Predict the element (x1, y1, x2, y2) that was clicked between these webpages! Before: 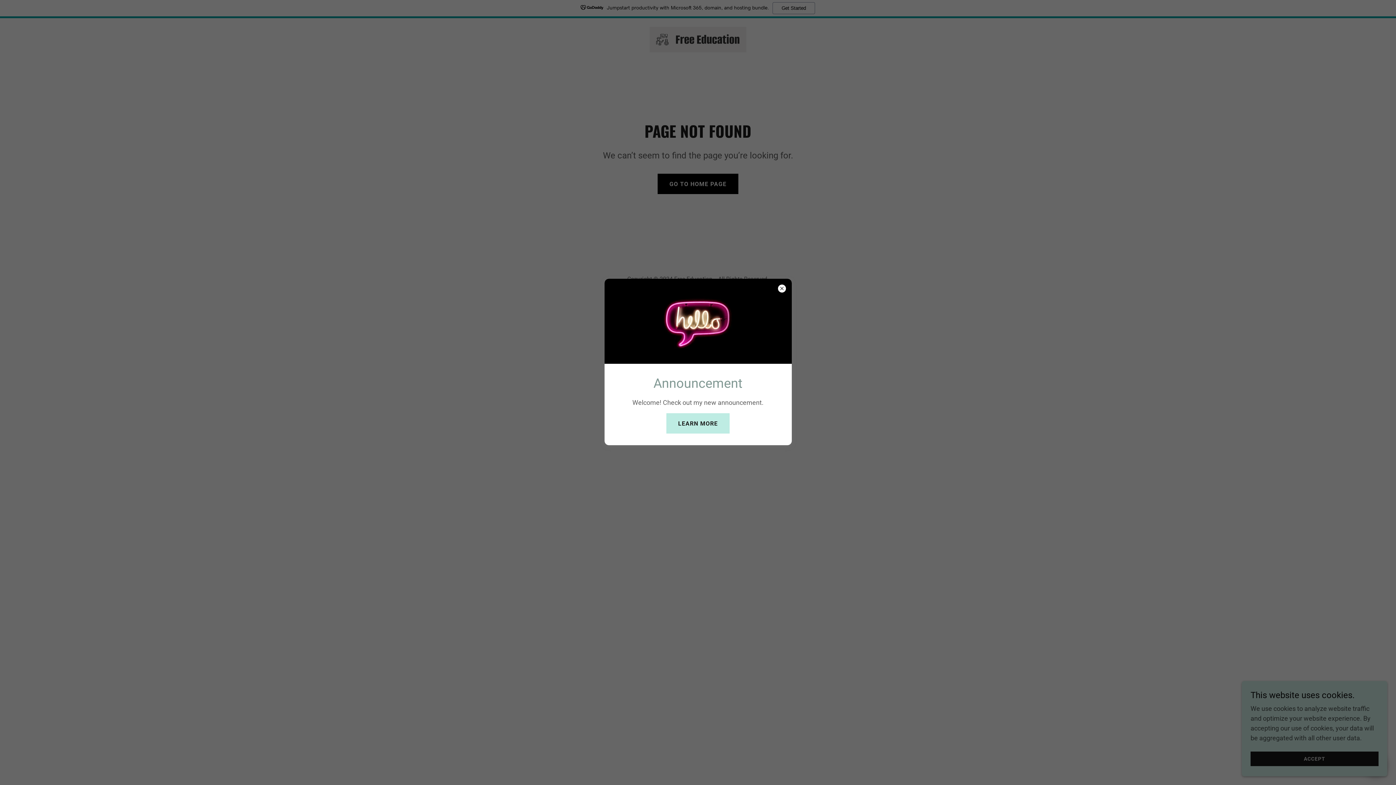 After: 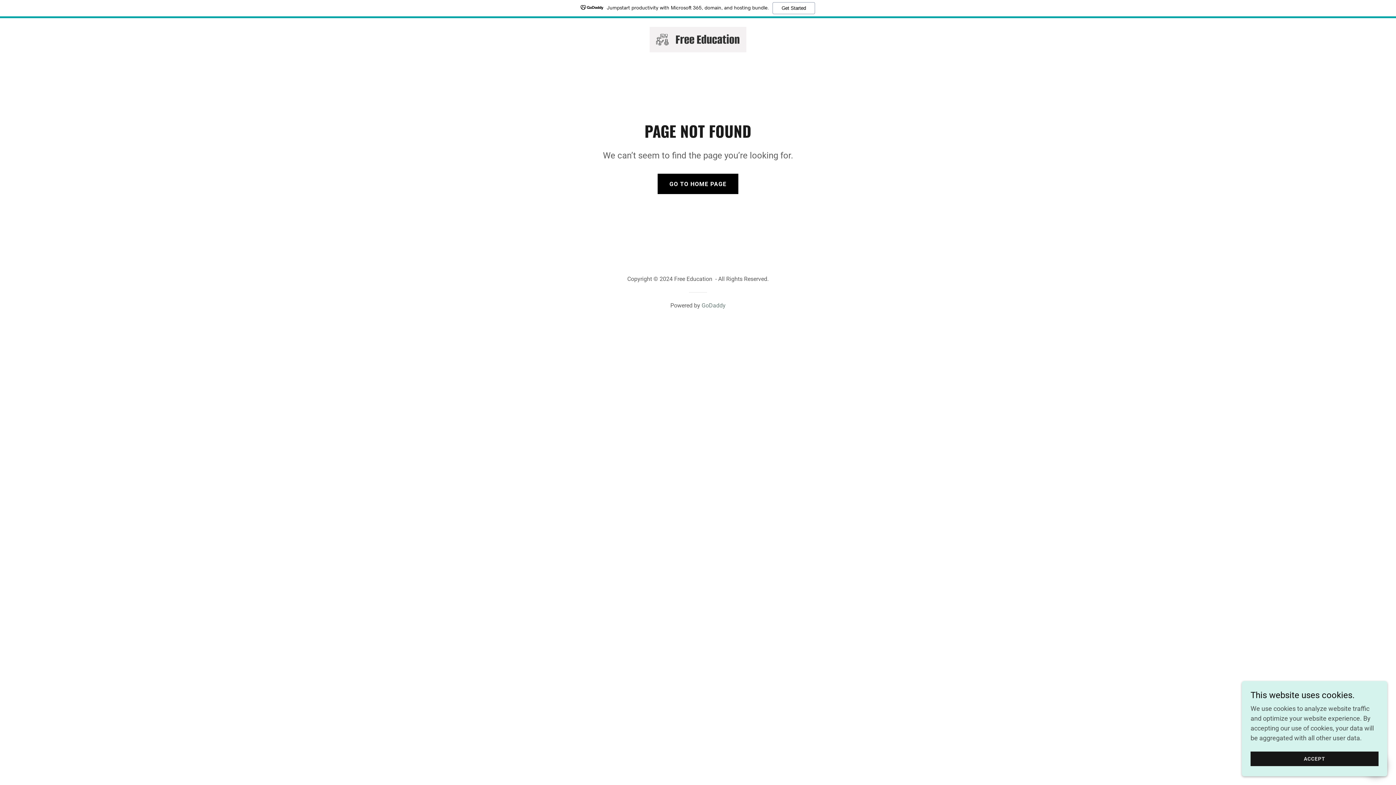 Action: bbox: (666, 413, 729, 433) label: LEARN MORE